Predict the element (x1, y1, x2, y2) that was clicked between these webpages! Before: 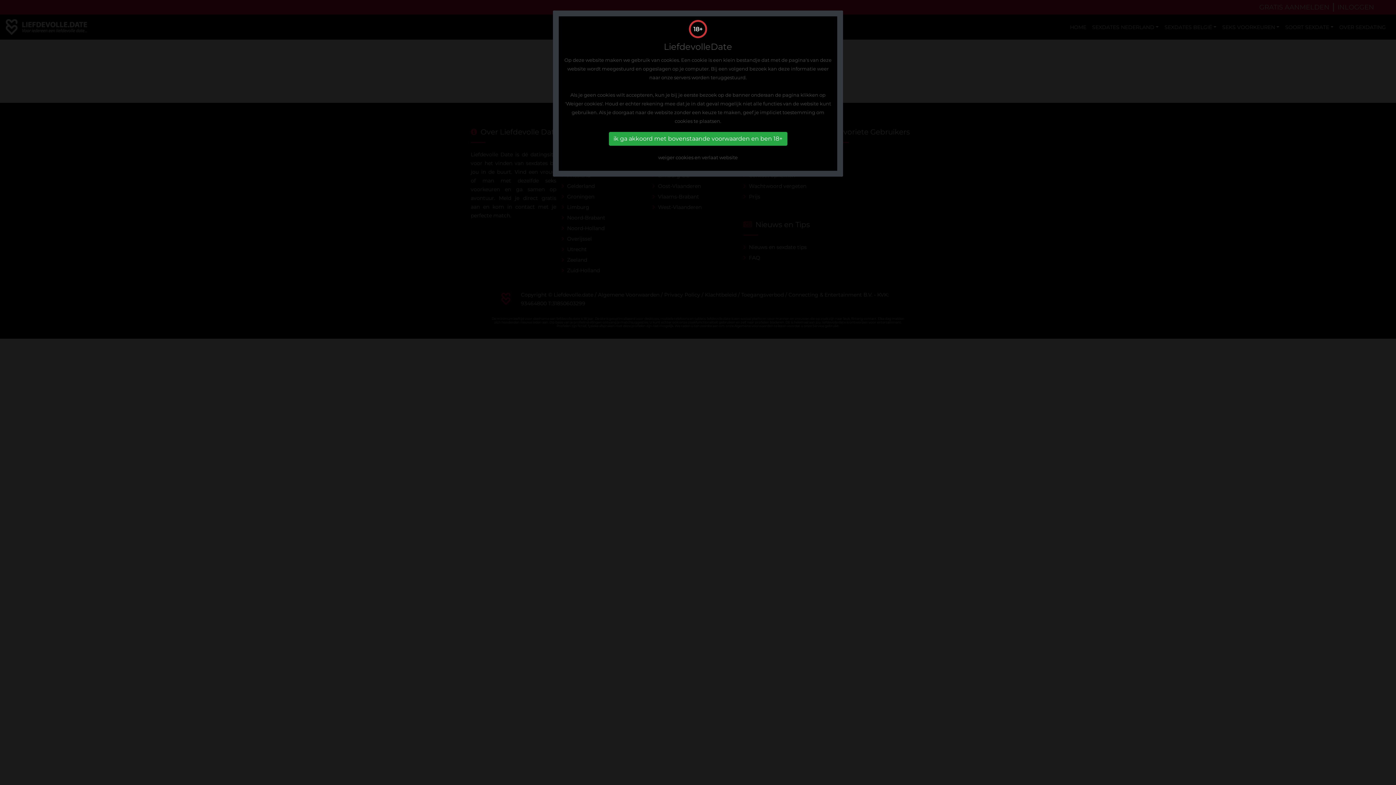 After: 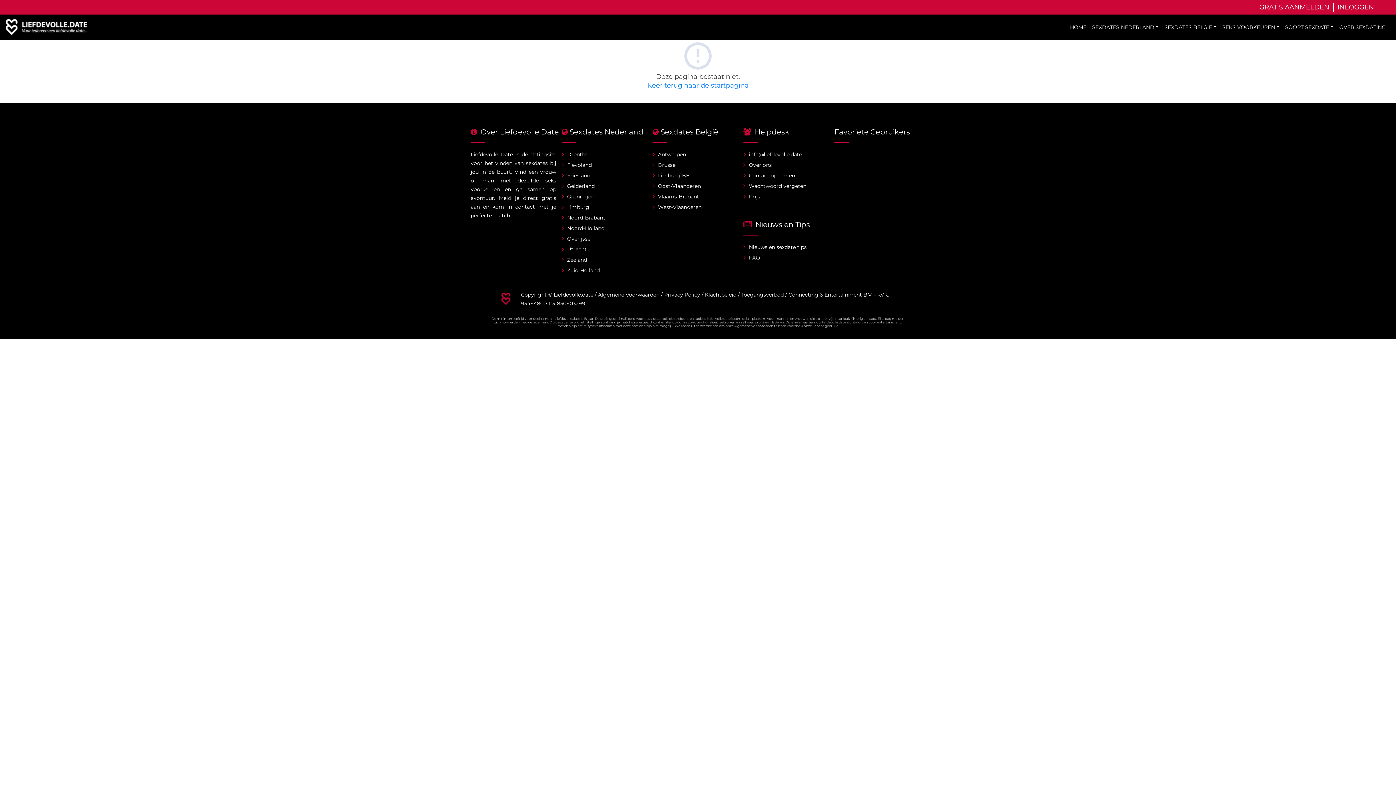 Action: label: ik ga akkoord met bovenstaande voorwaarden en ben 18+ bbox: (608, 132, 787, 145)